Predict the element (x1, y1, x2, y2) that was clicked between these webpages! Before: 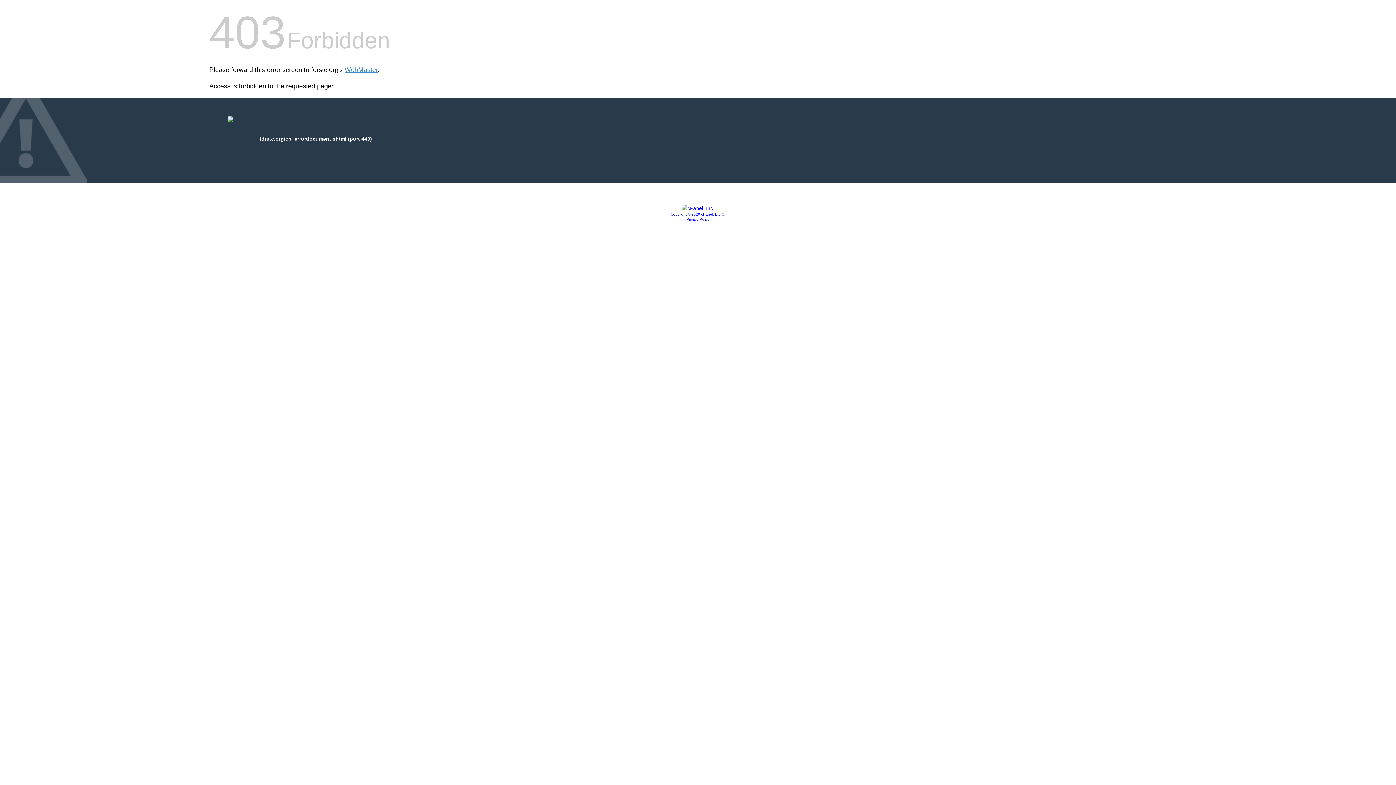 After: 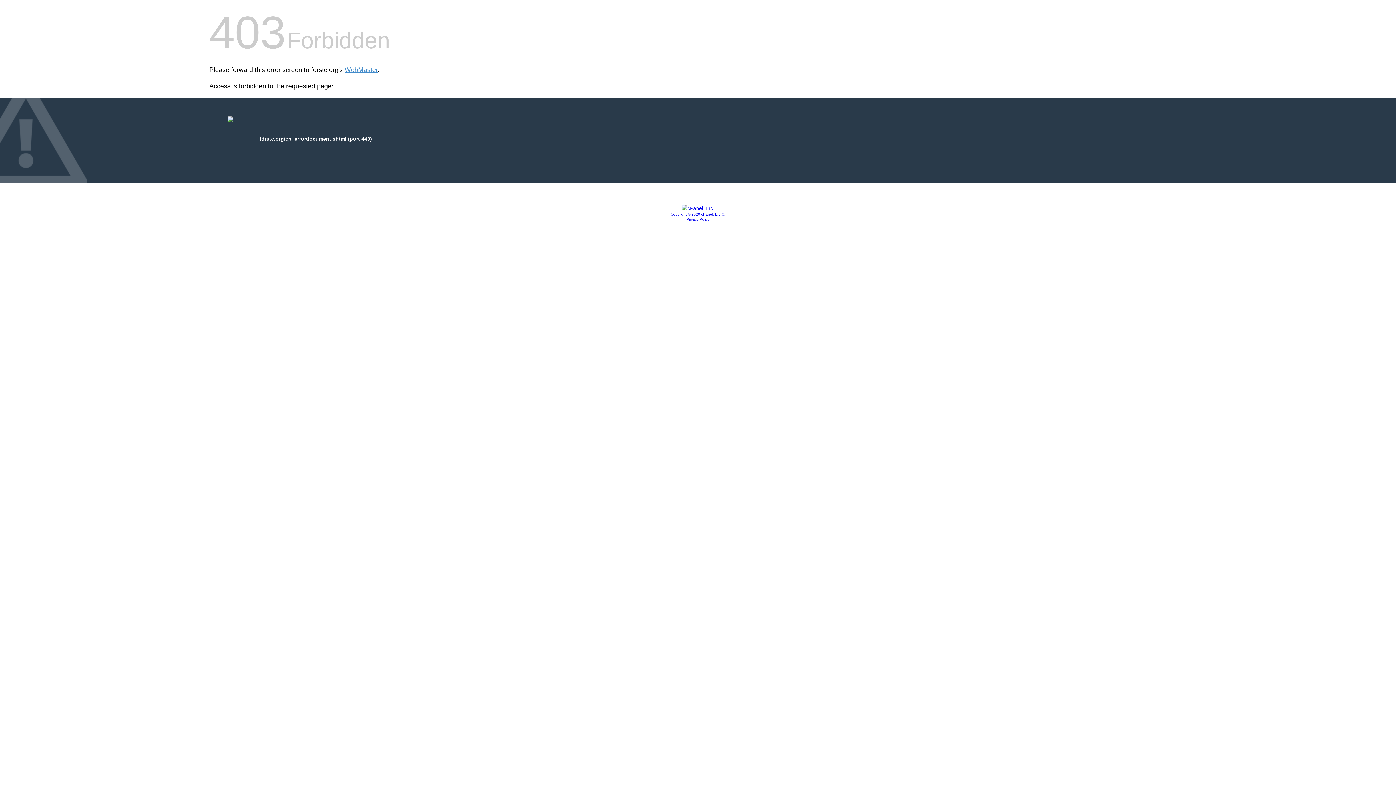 Action: bbox: (686, 217, 709, 221) label: Privacy Policy